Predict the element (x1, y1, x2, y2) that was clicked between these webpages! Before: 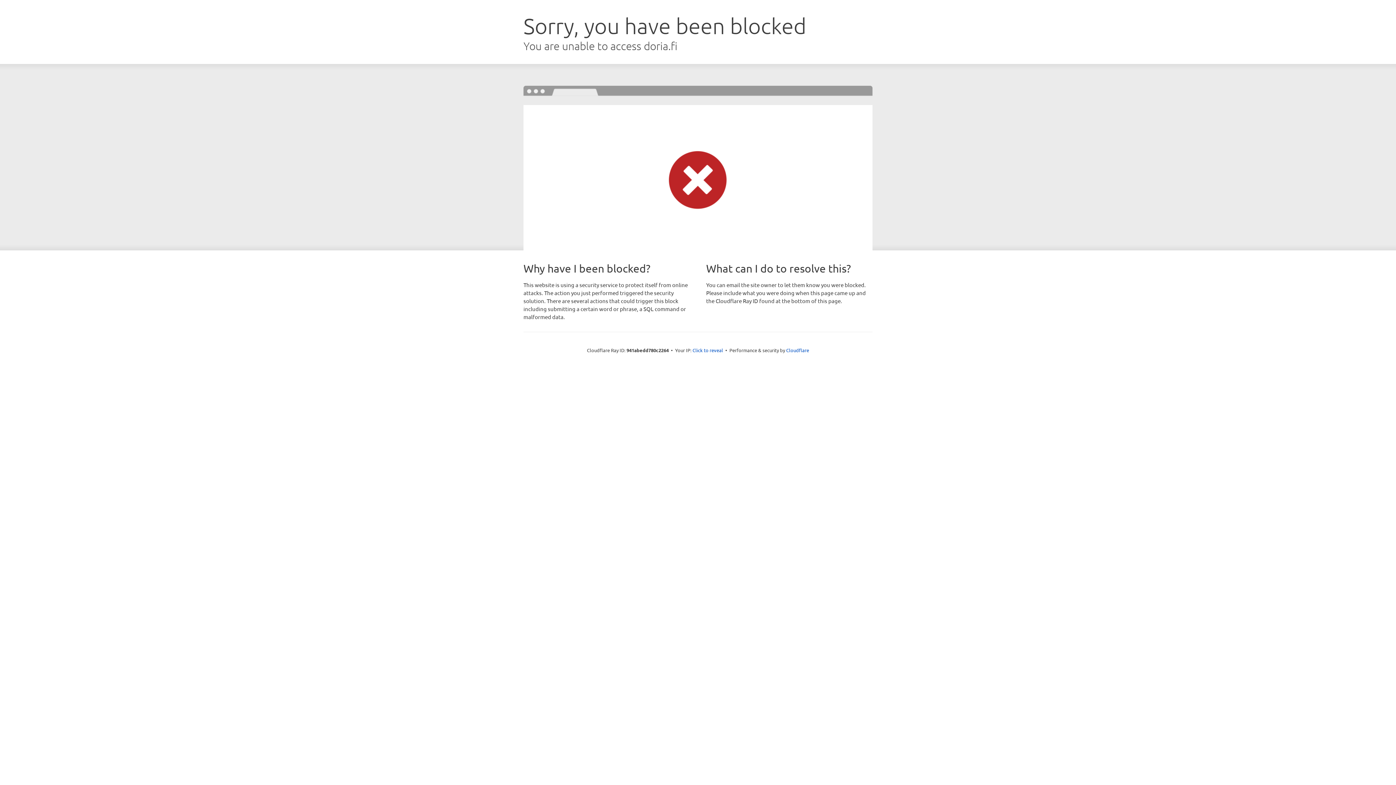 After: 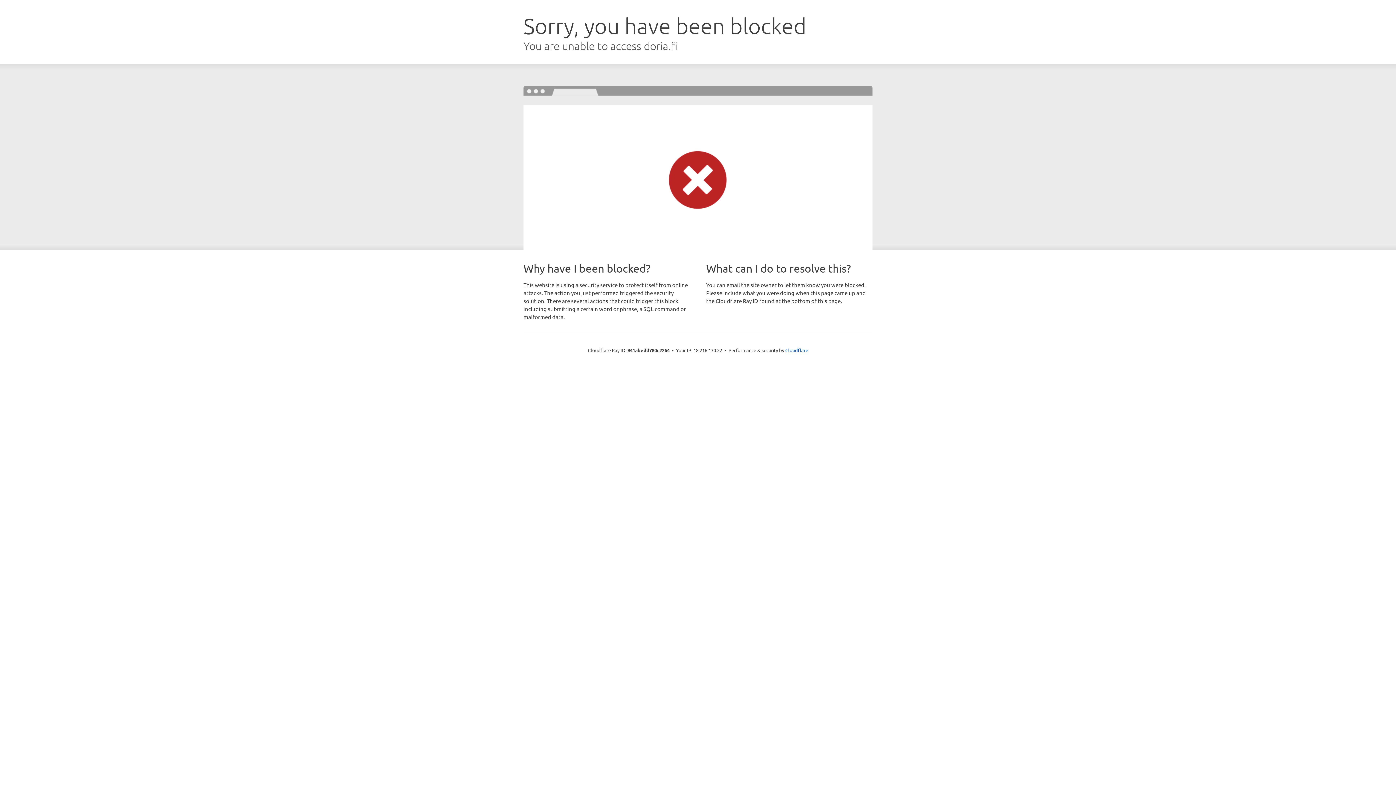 Action: bbox: (692, 346, 723, 353) label: Click to reveal